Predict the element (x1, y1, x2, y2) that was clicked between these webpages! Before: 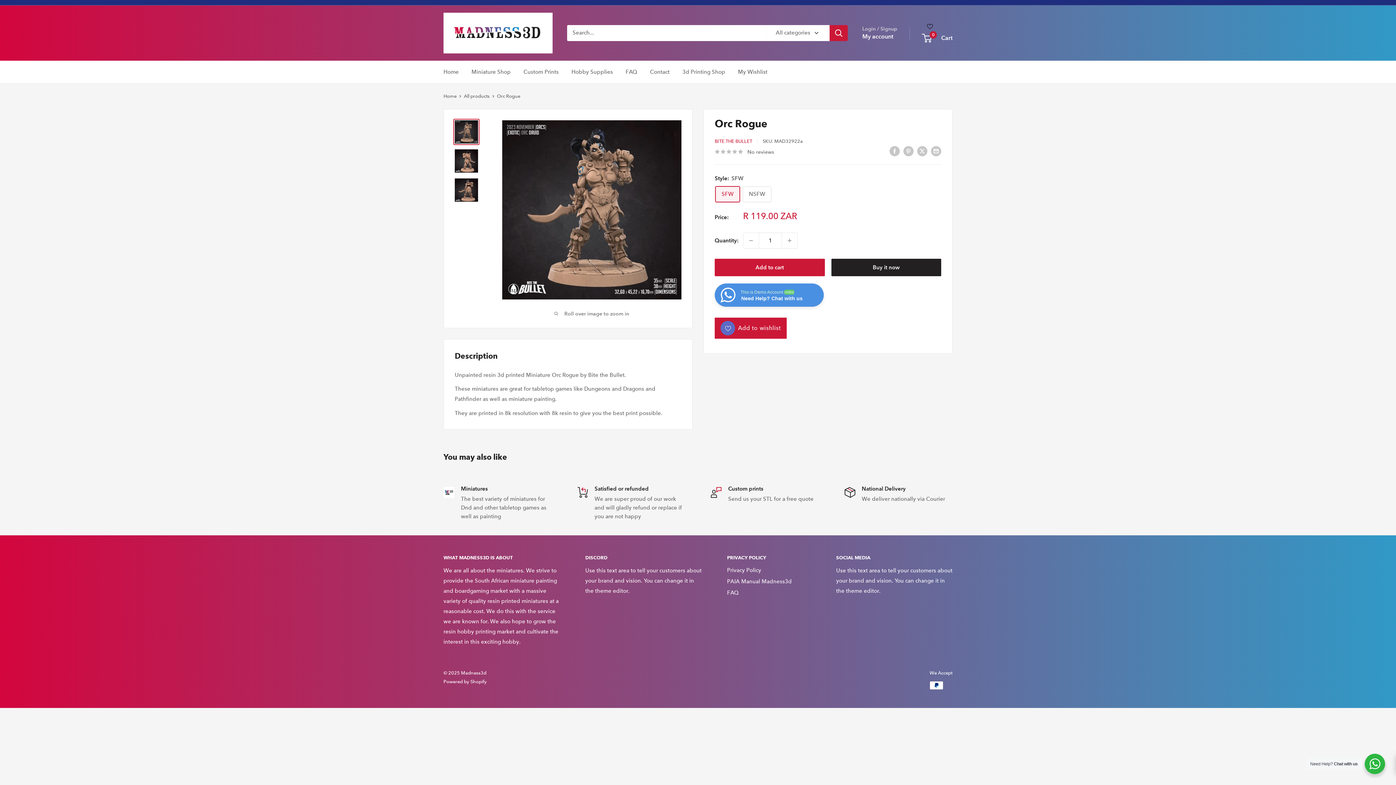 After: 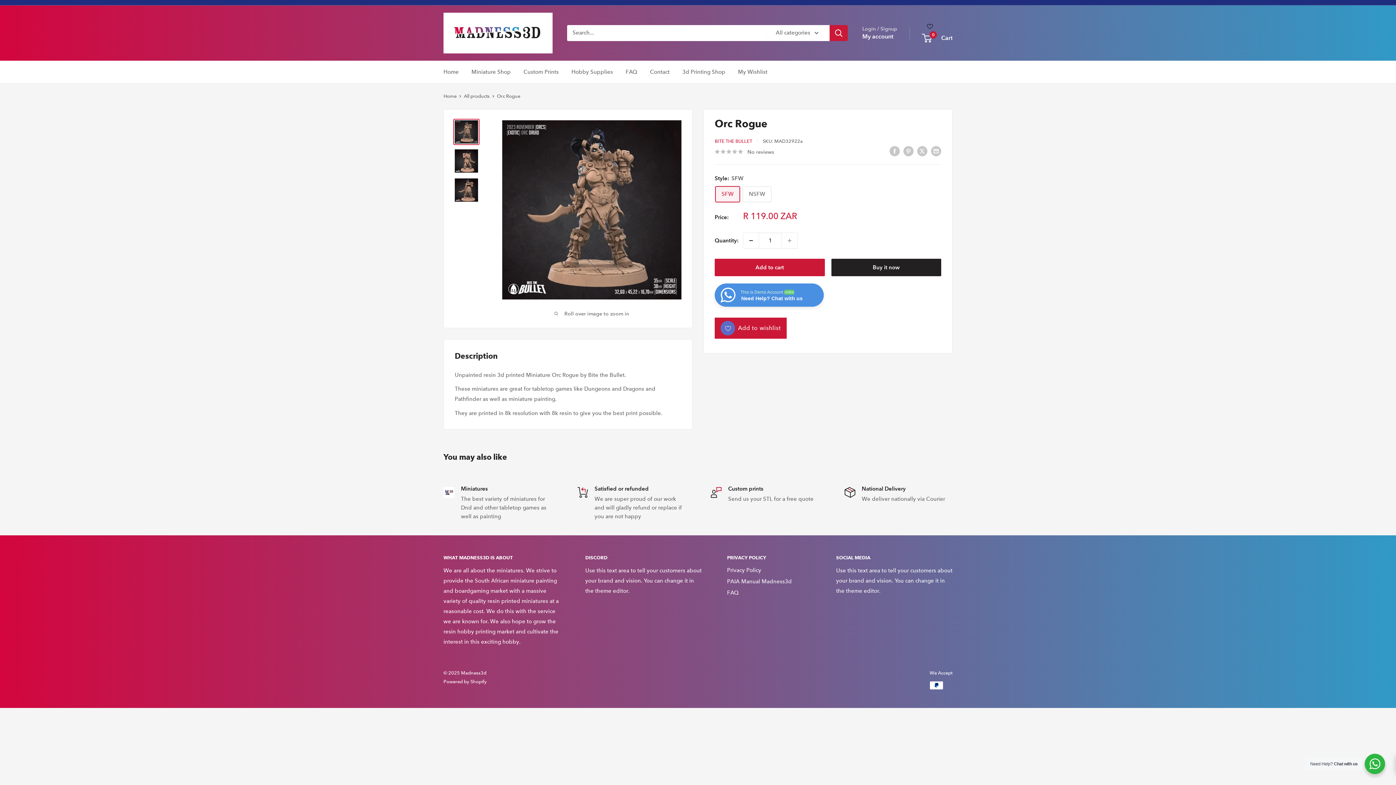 Action: bbox: (743, 232, 758, 248) label: Decrease quantity